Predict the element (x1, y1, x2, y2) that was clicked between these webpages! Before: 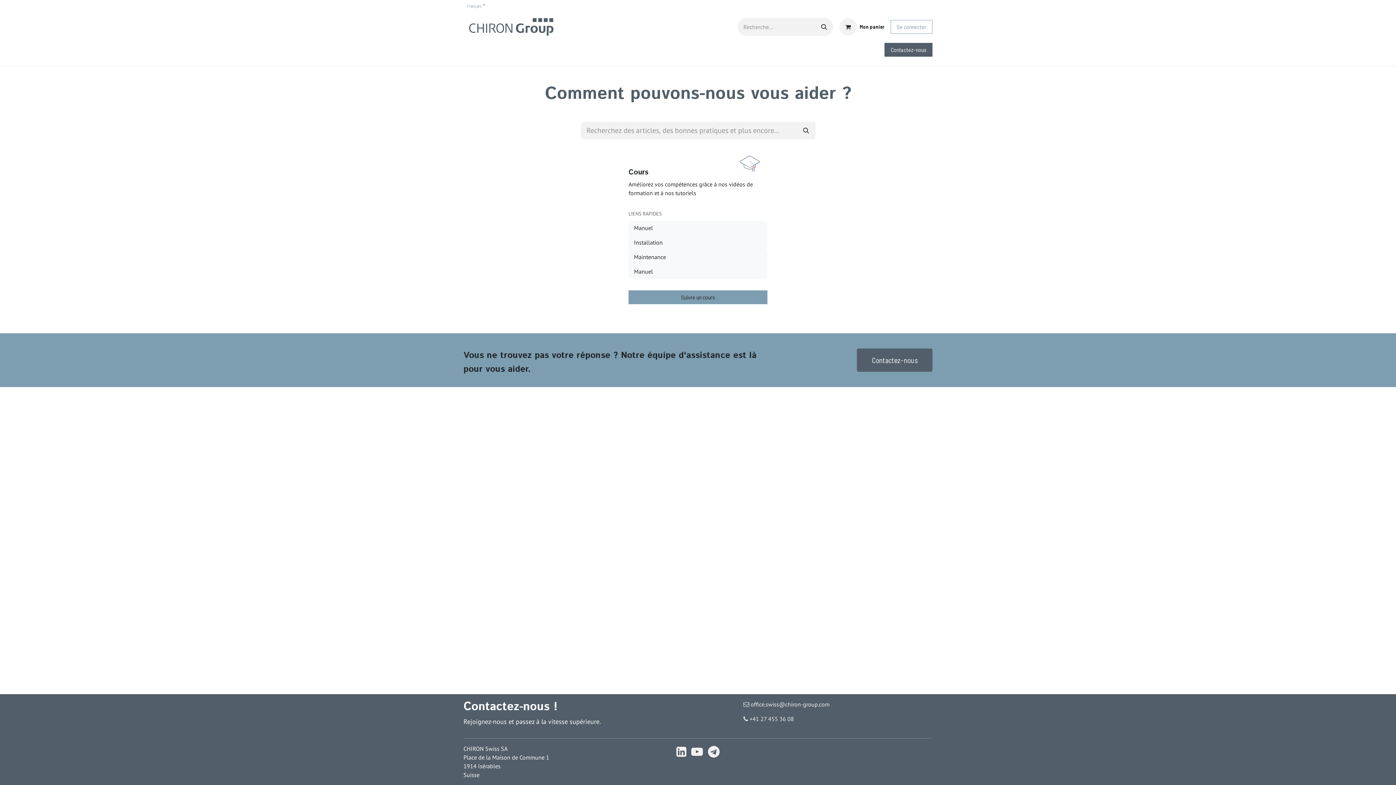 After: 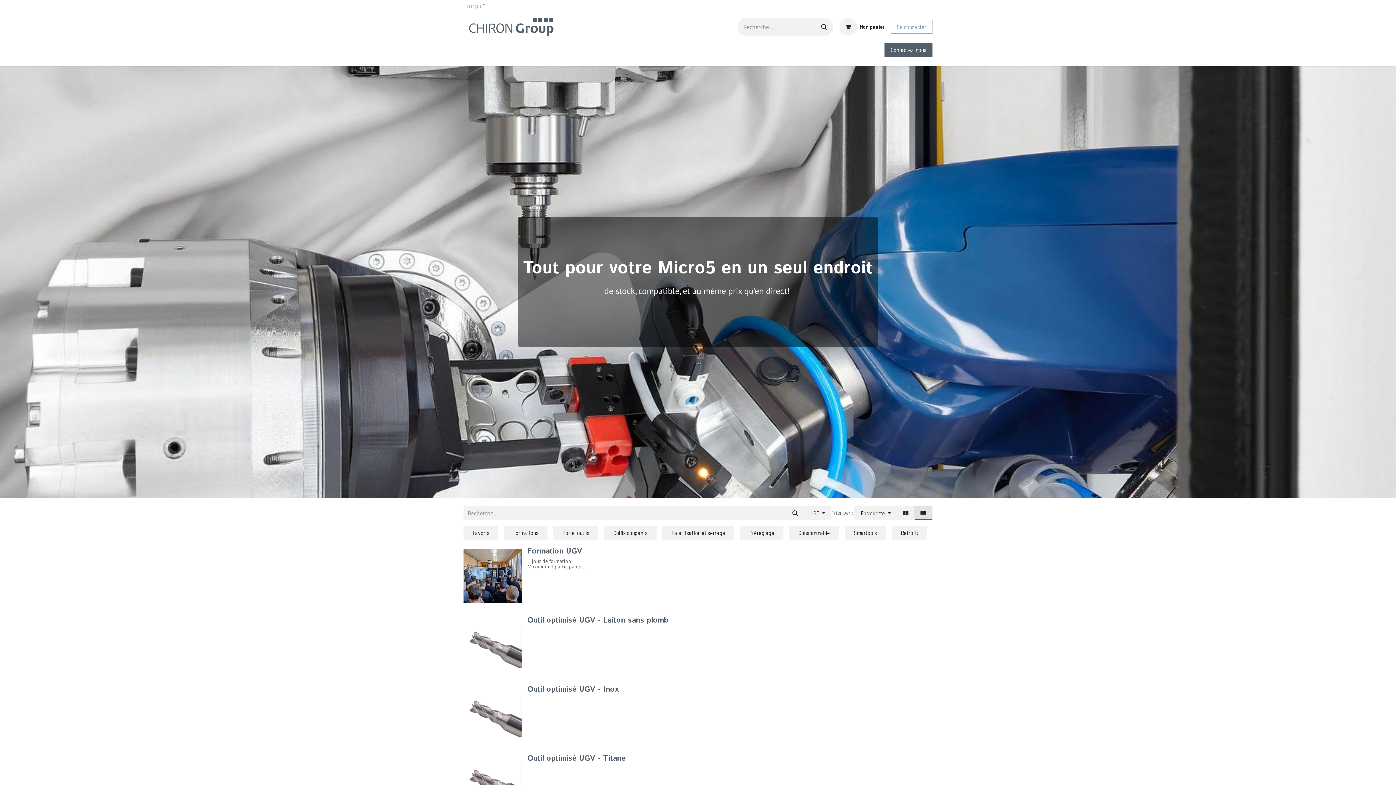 Action: bbox: (541, 44, 564, 64) label: Shop